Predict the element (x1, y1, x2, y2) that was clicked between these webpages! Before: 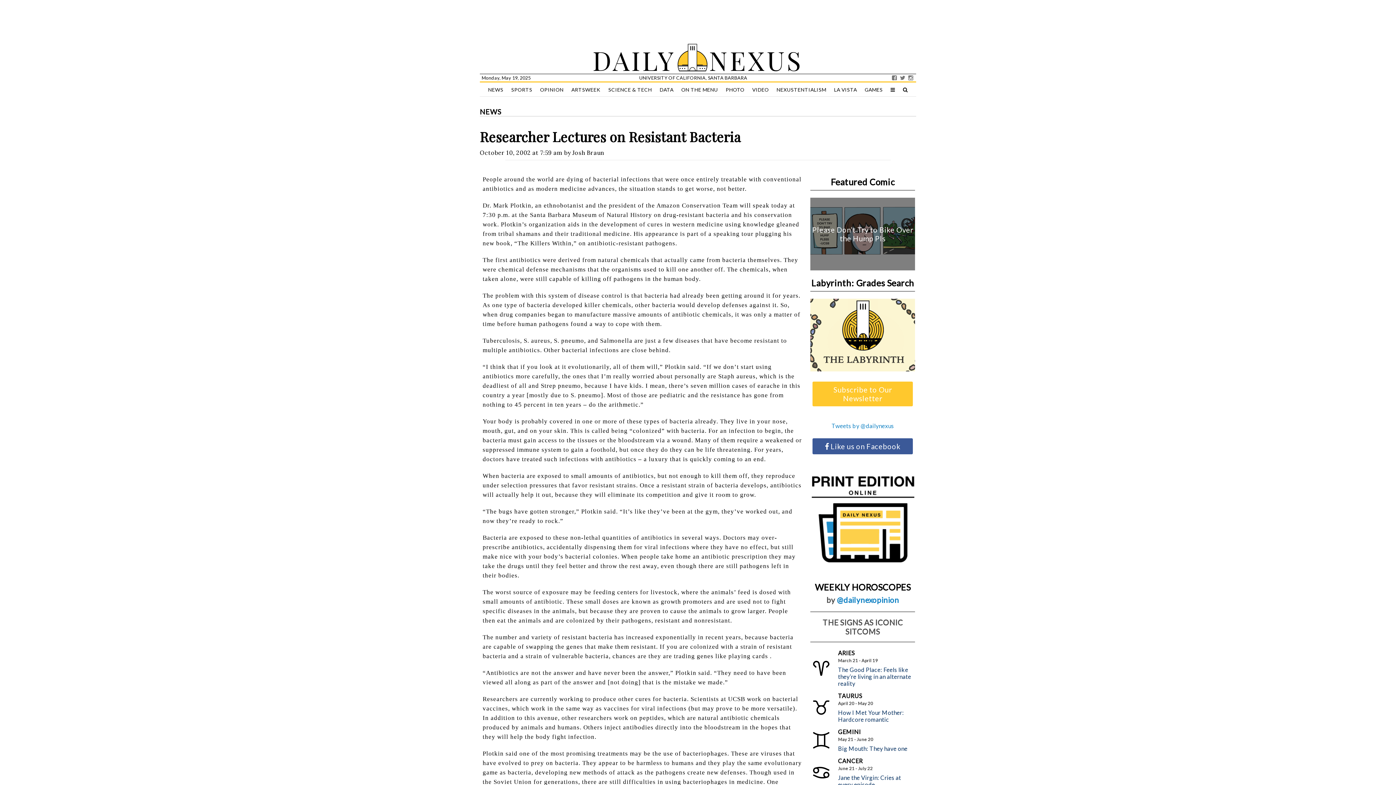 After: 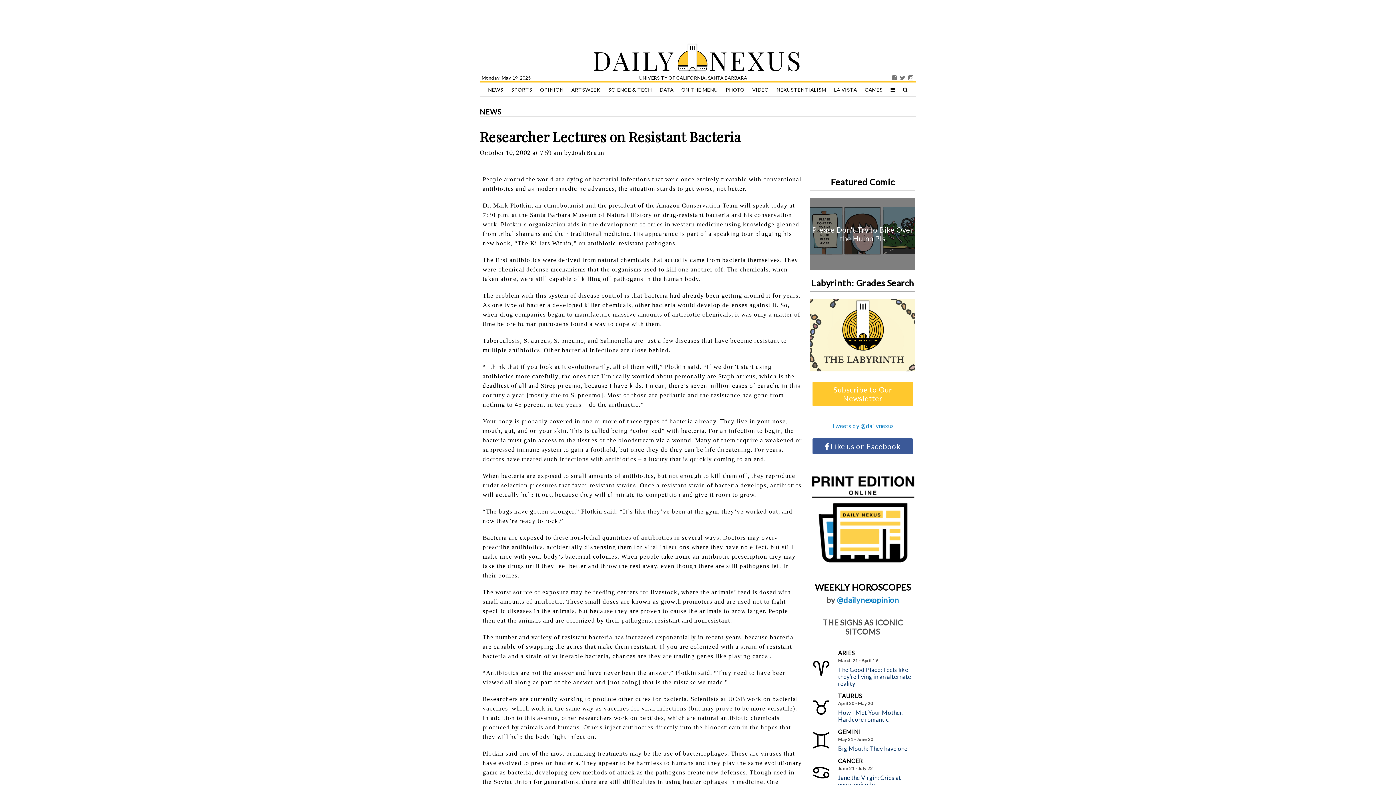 Action: bbox: (837, 595, 899, 604) label: @dailynexopinion